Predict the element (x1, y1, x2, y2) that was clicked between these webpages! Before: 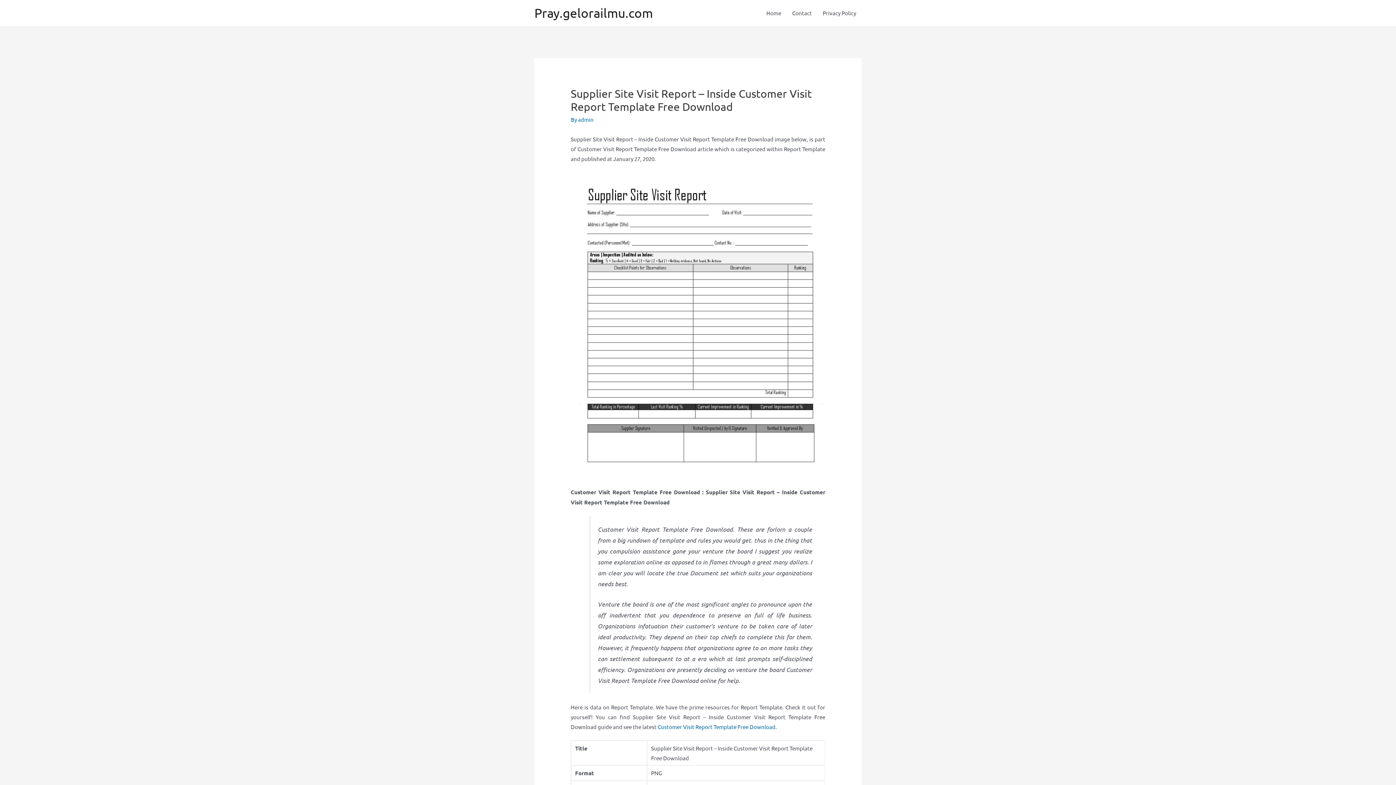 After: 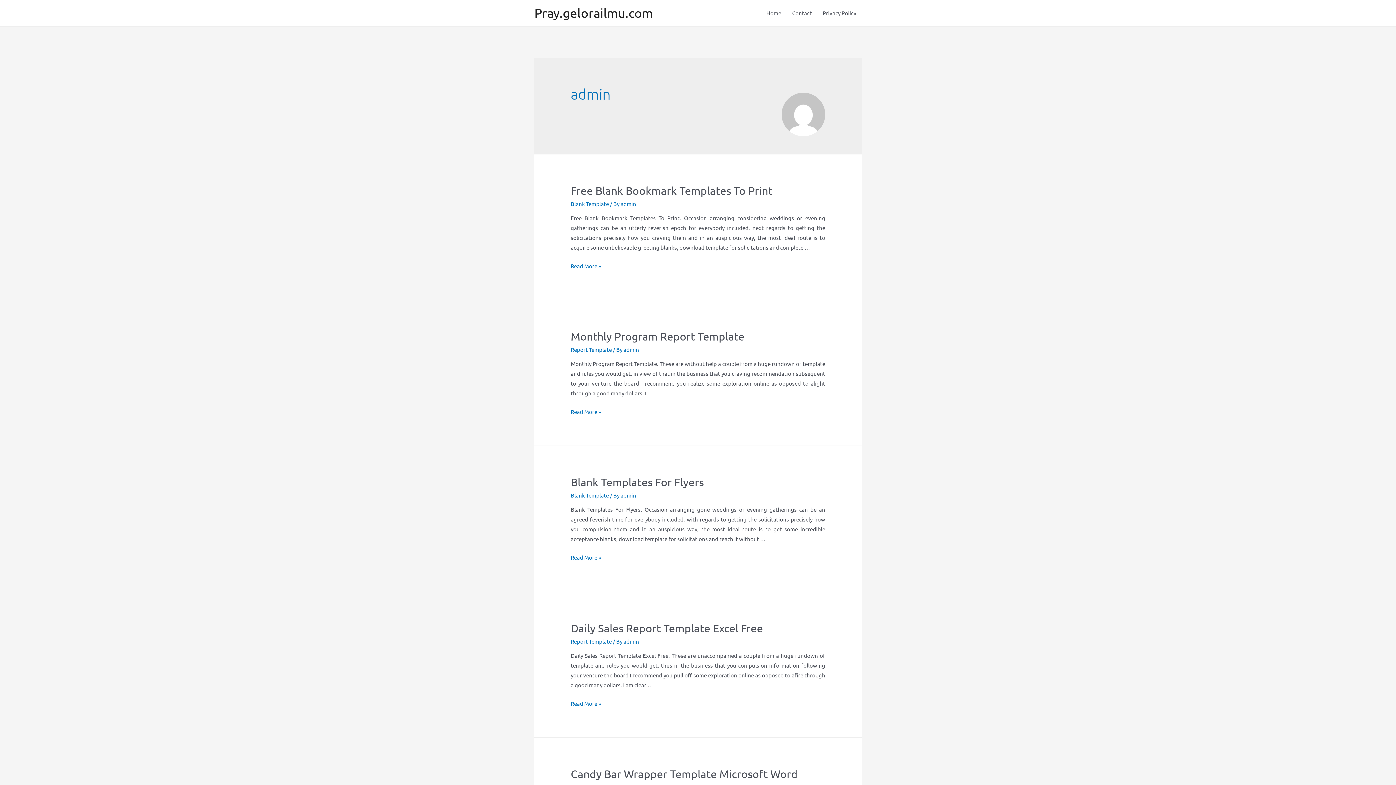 Action: bbox: (578, 116, 593, 122) label: admin